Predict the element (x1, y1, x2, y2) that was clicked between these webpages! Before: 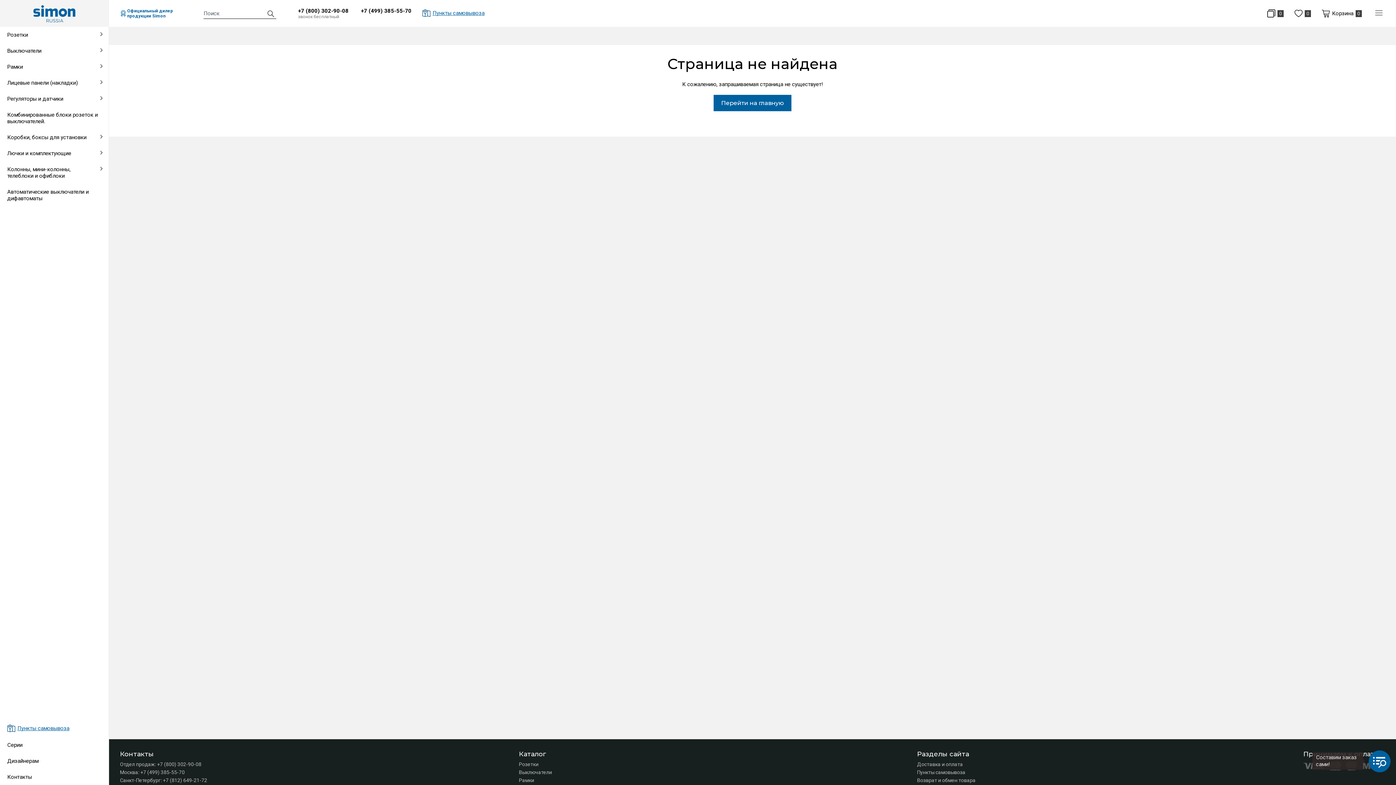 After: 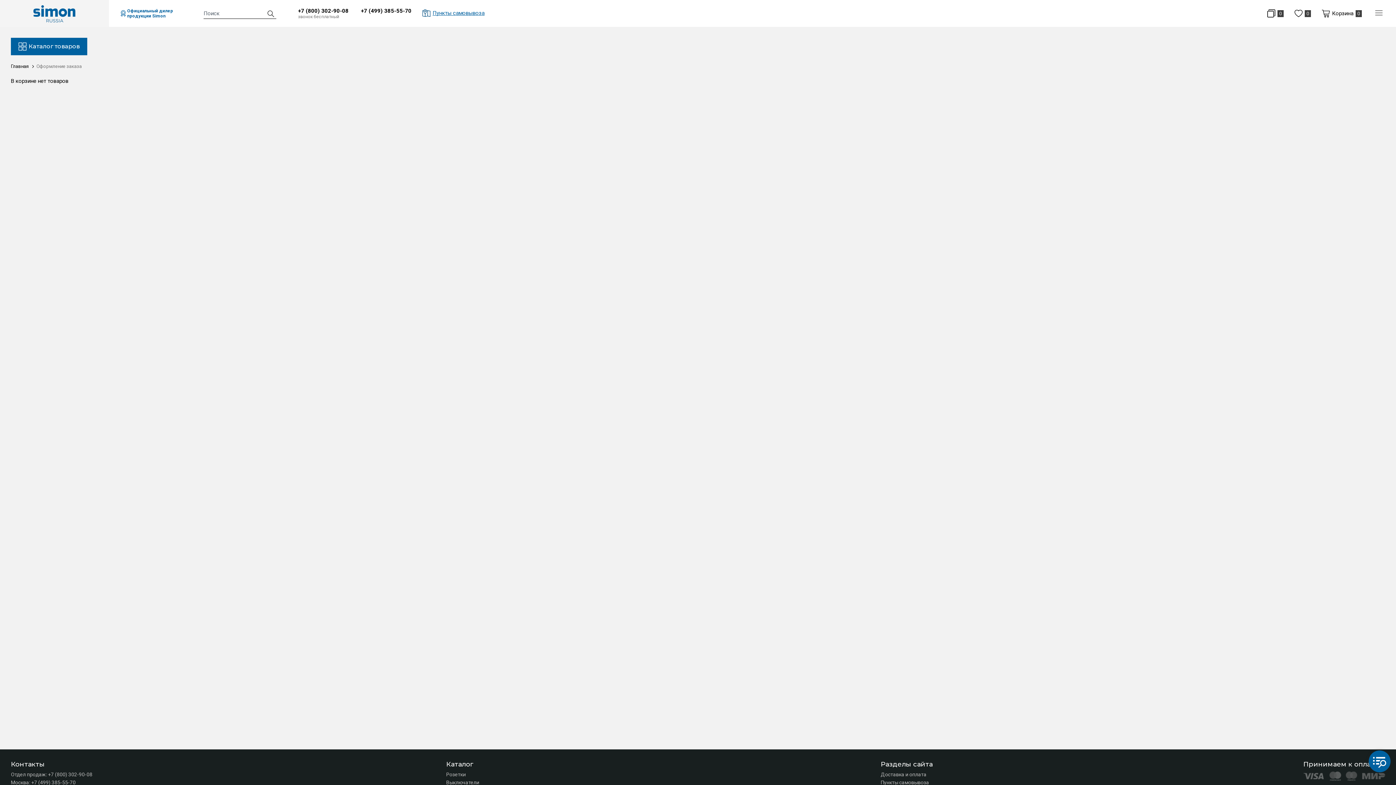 Action: label: Корзина
0 bbox: (1322, 9, 1362, 17)